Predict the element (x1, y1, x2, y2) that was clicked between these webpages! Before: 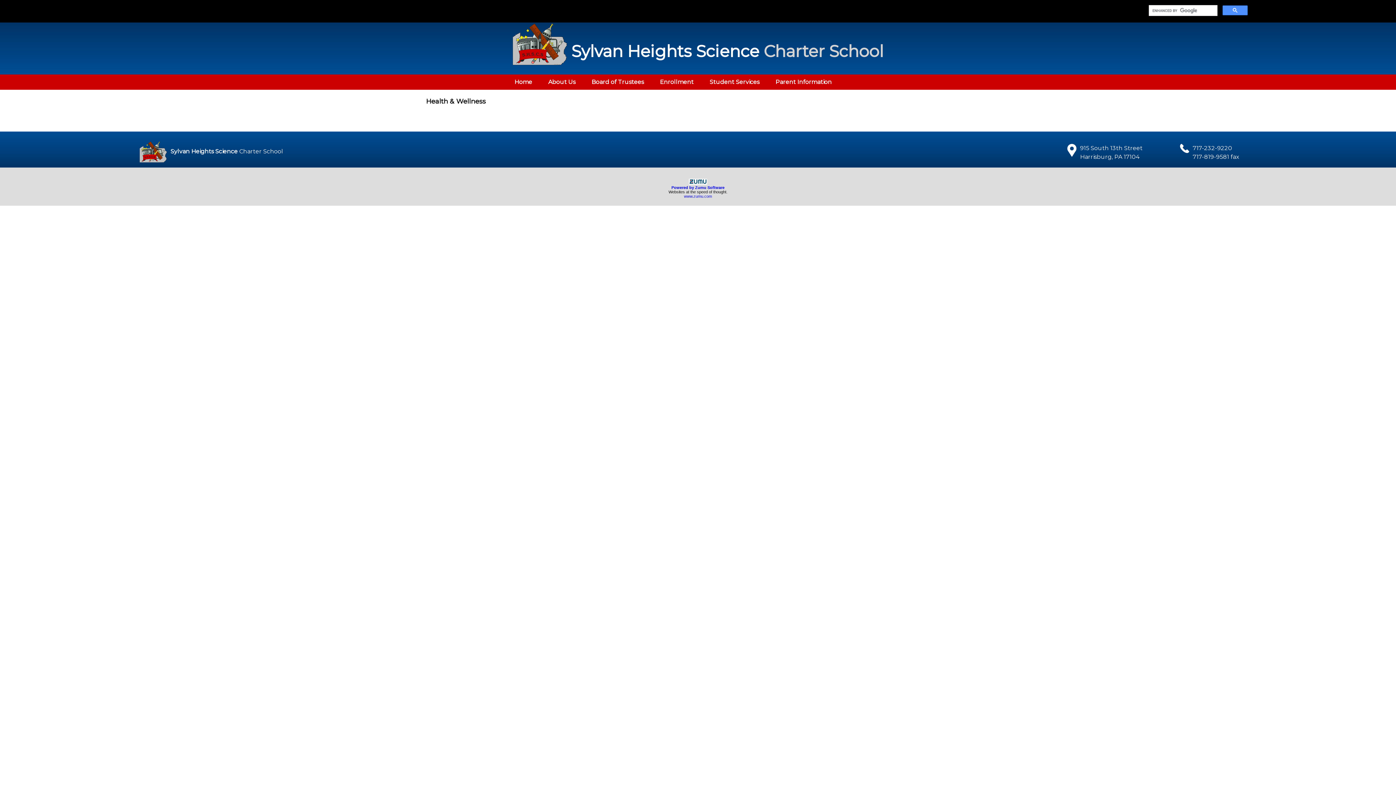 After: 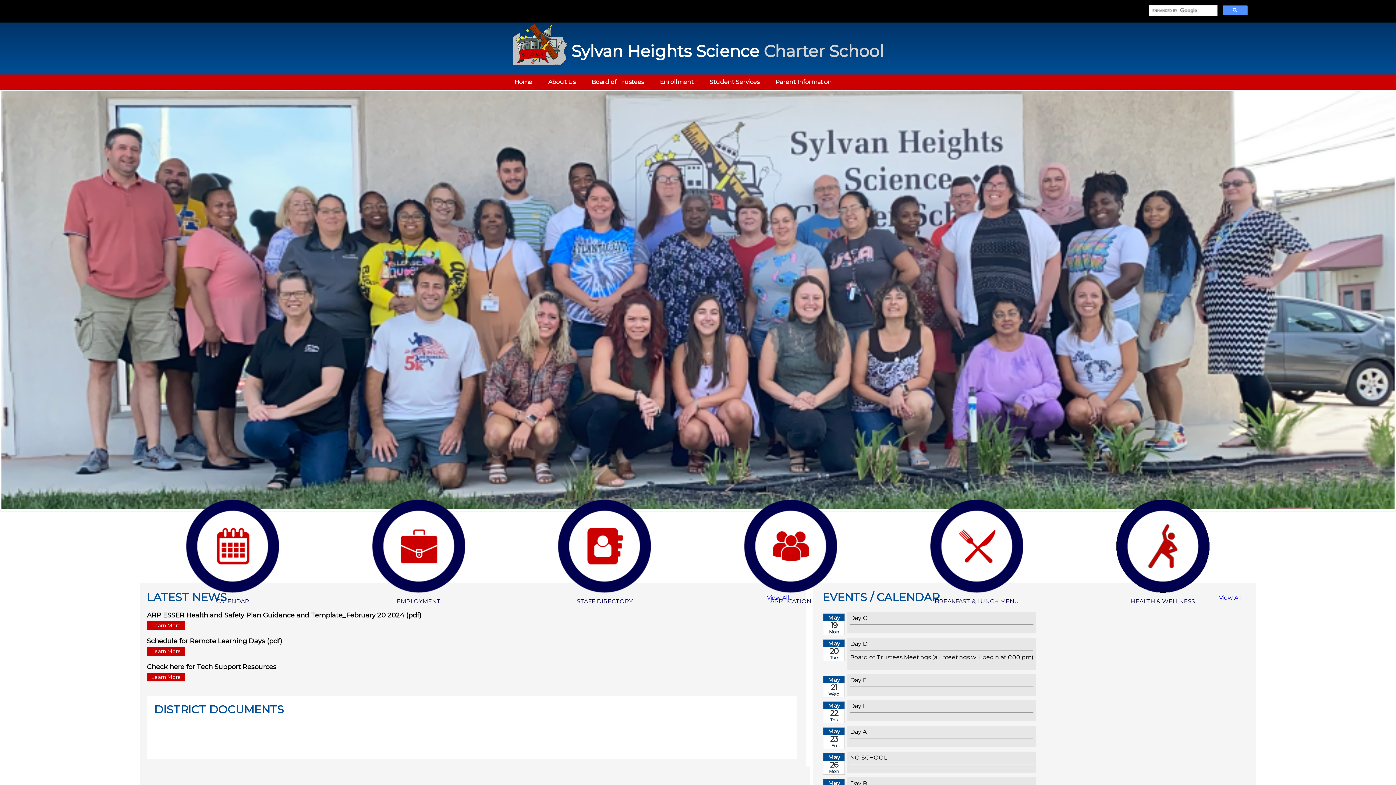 Action: bbox: (512, 74, 534, 89) label: Home